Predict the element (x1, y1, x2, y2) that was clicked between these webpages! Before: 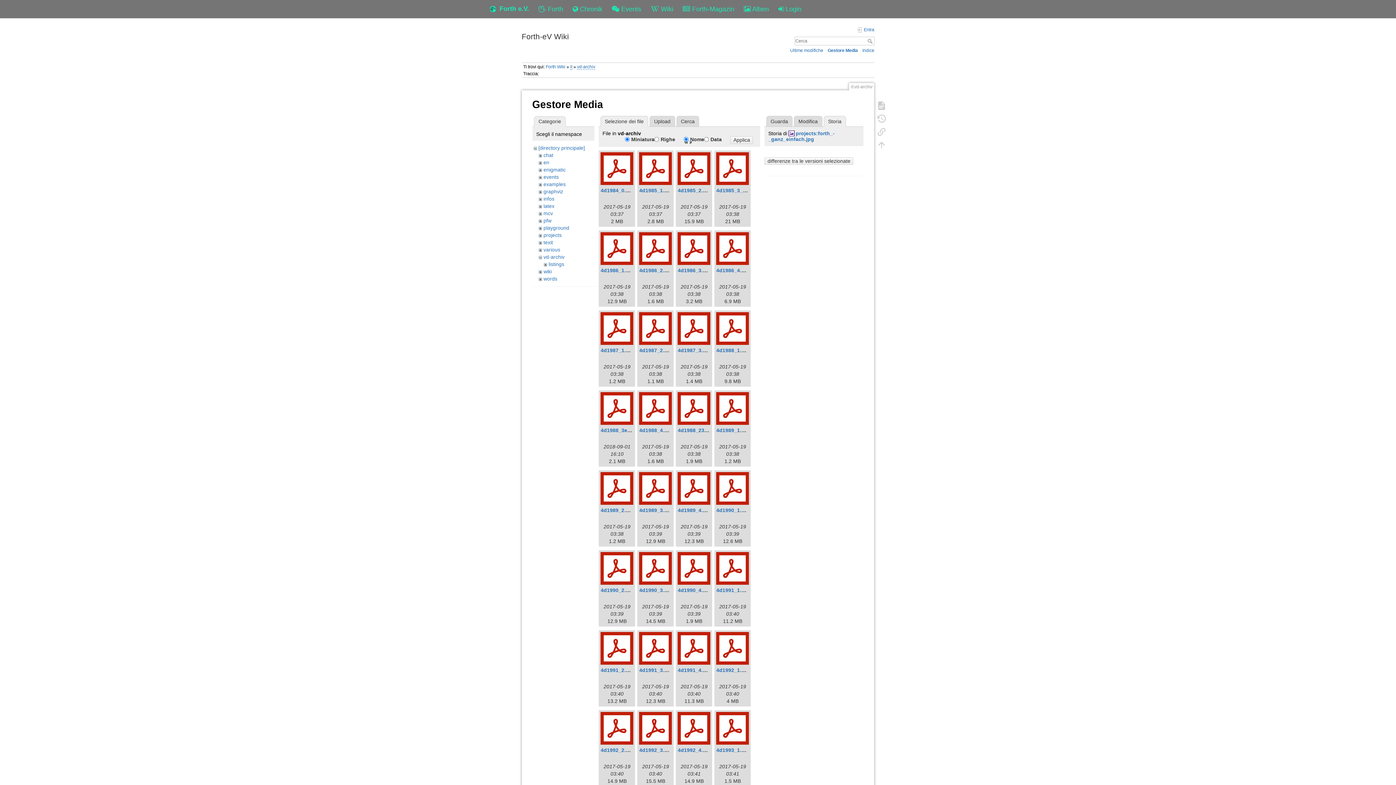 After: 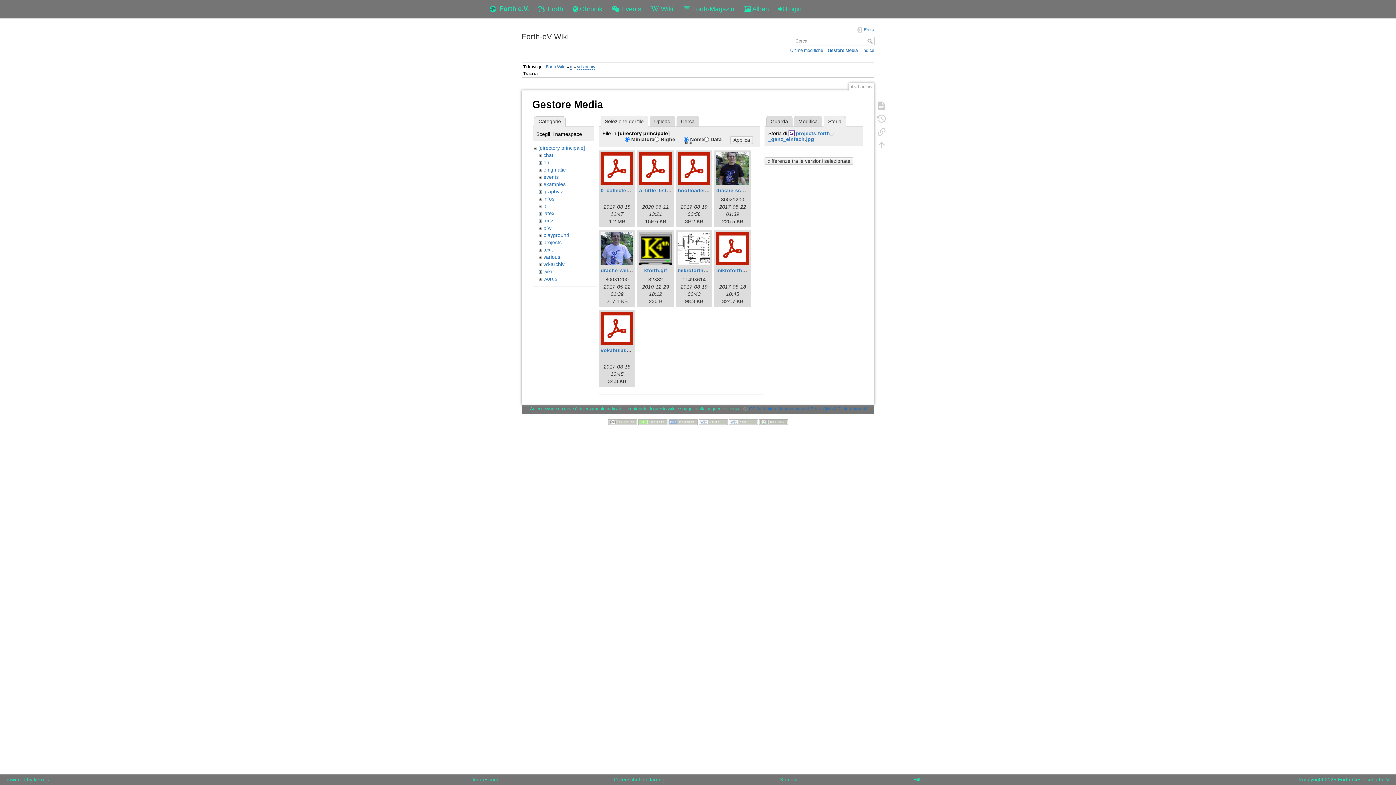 Action: bbox: (538, 145, 585, 150) label: [directory principale]